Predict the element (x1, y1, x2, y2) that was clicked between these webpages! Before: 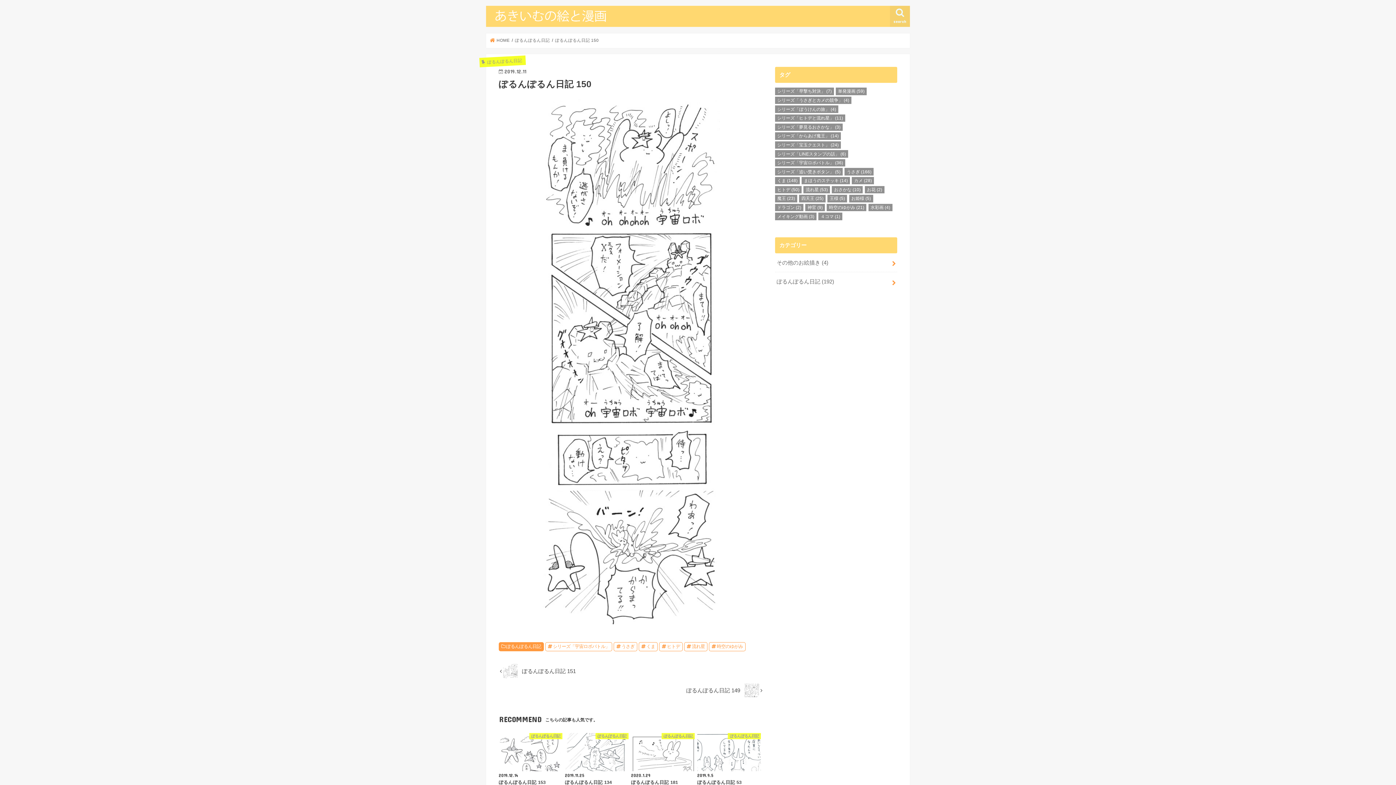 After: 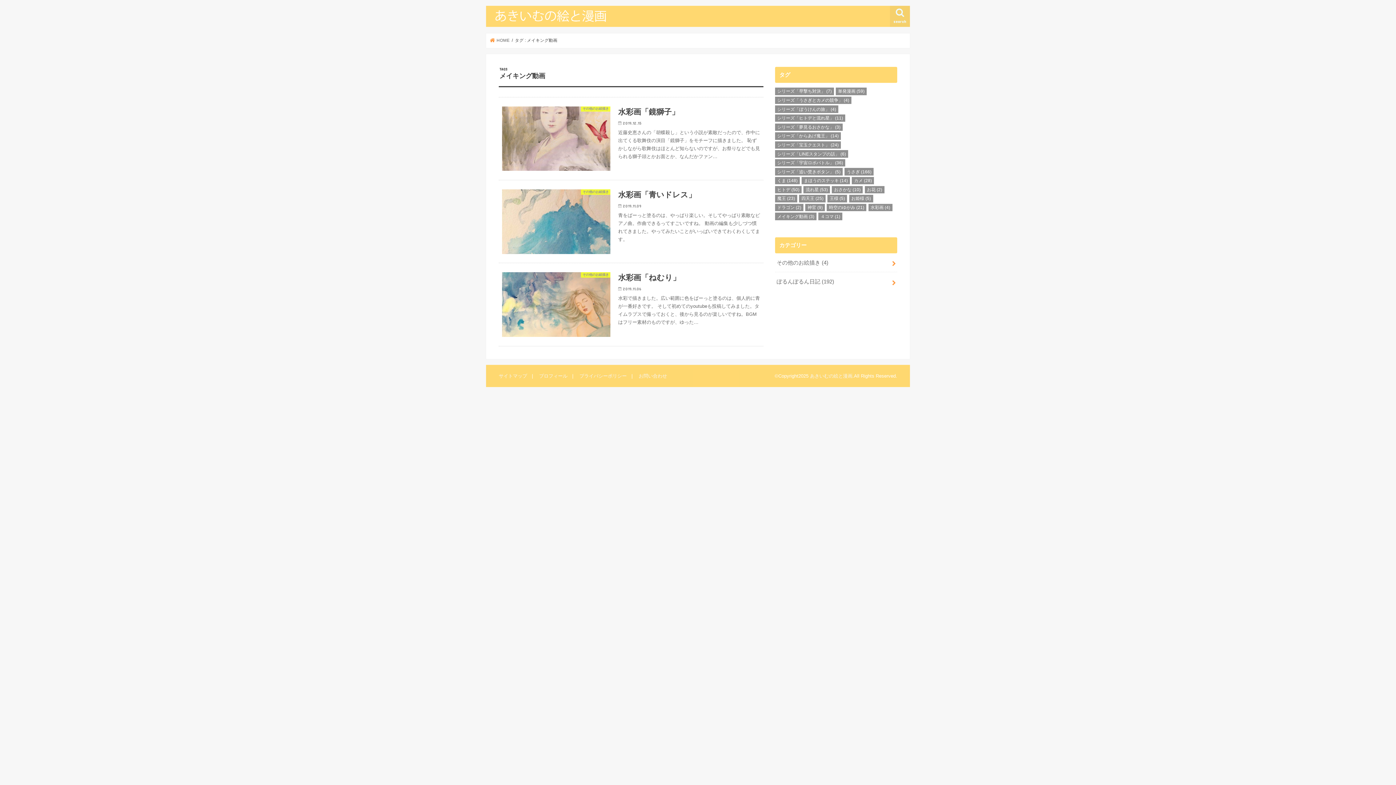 Action: bbox: (775, 212, 816, 220) label: メイキング動画 (3個の項目)